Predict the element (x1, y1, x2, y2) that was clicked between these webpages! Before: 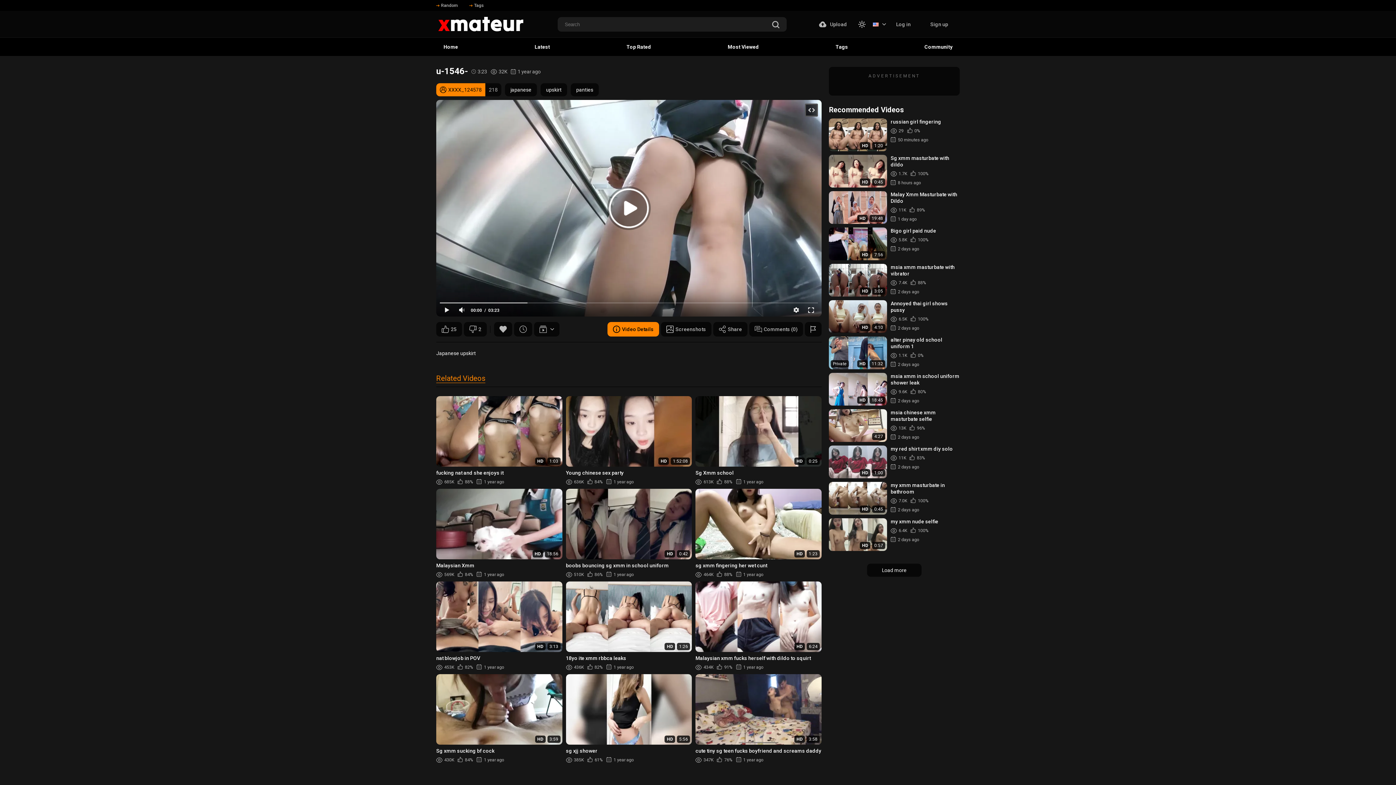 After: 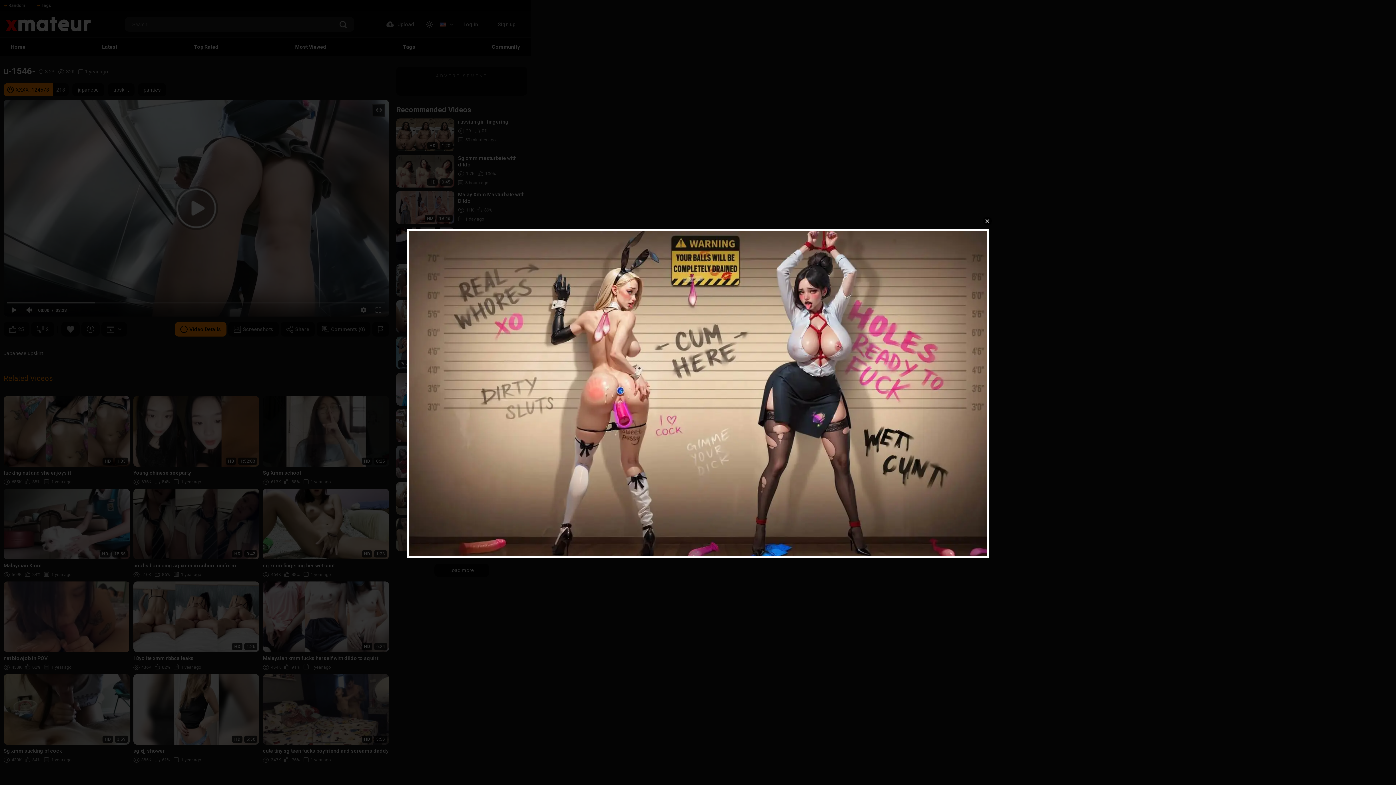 Action: bbox: (436, 581, 562, 670) label: HD
3:13
nat blowjob in POV
453K
82%
1 year ago